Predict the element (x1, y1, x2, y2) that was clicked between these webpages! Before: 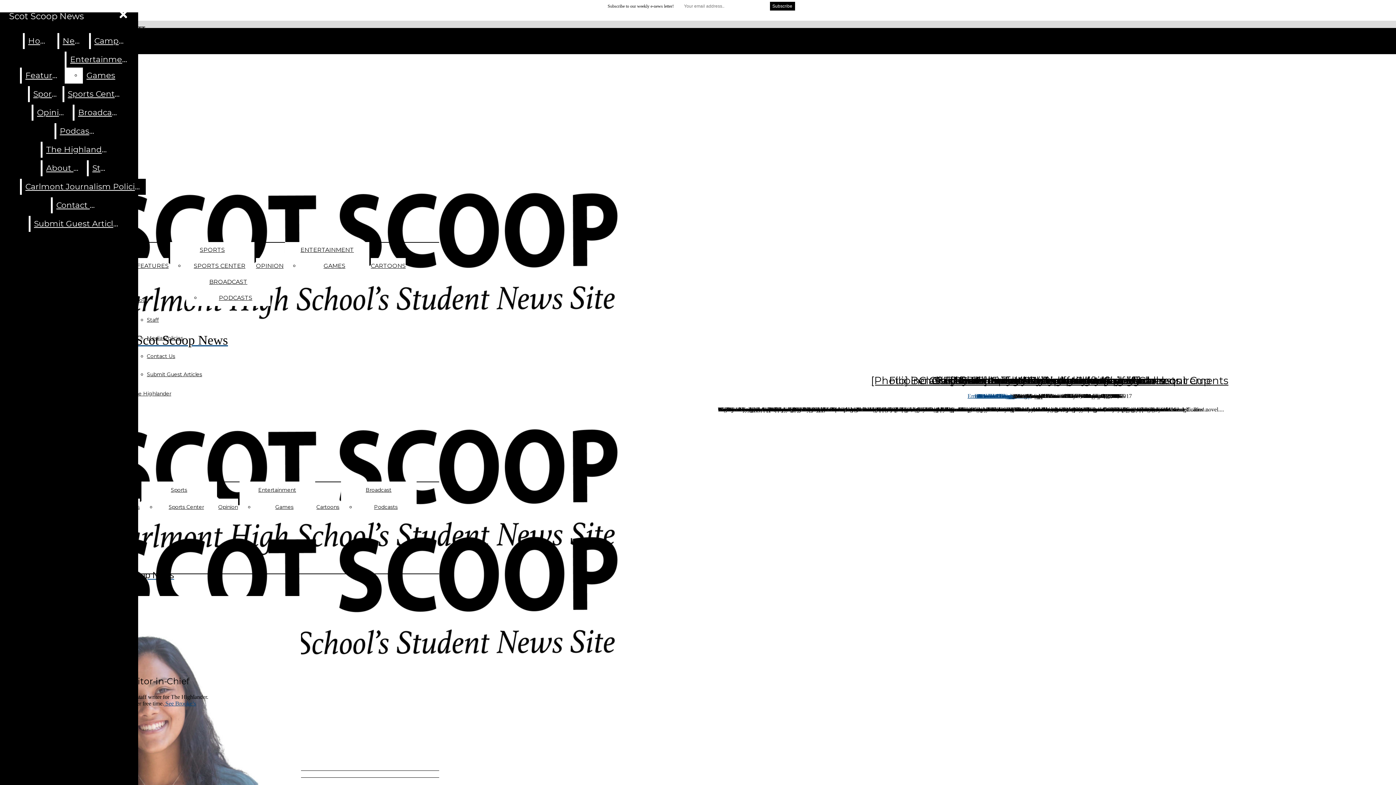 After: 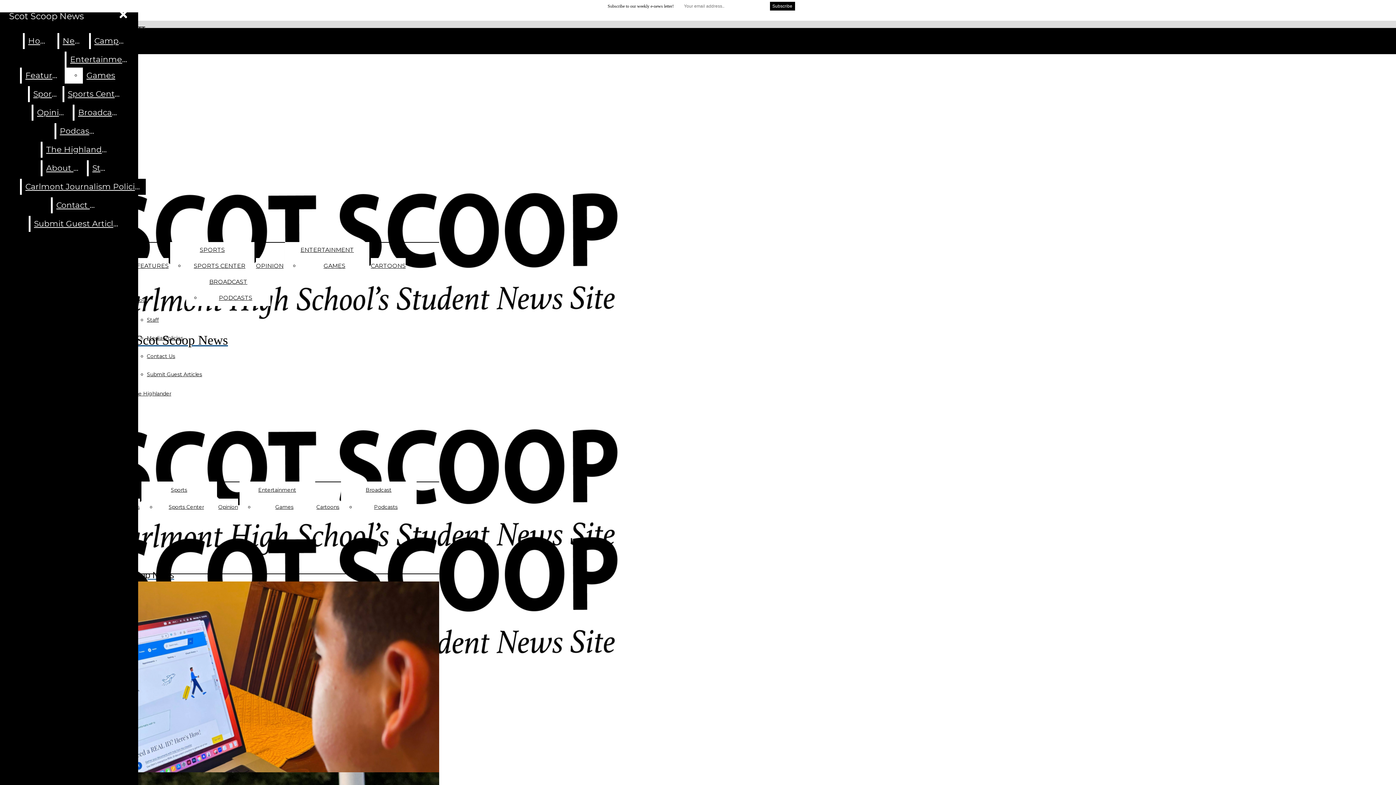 Action: label: Home bbox: (24, 33, 55, 49)